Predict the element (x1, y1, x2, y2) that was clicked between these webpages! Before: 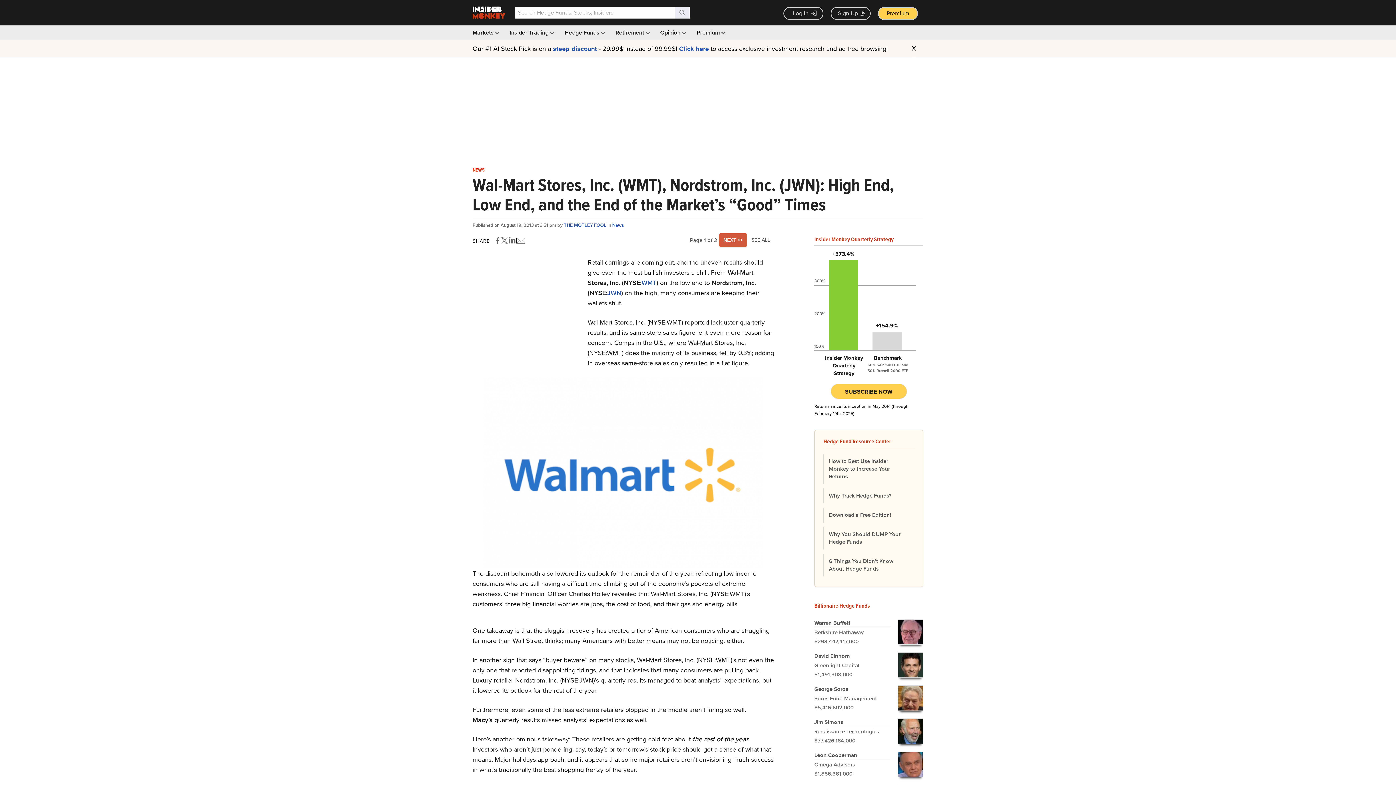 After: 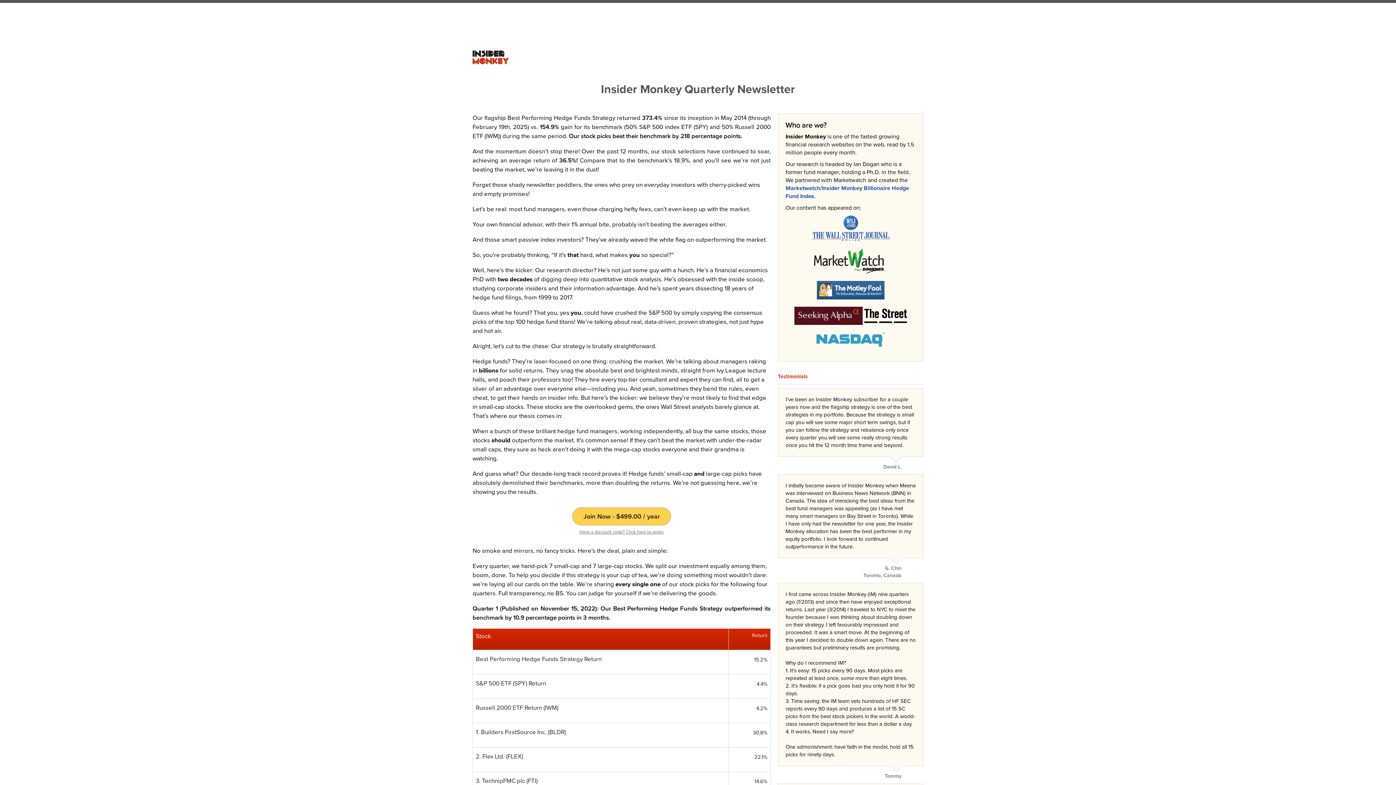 Action: bbox: (830, 384, 907, 399) label: SUBSCRIBE NOW